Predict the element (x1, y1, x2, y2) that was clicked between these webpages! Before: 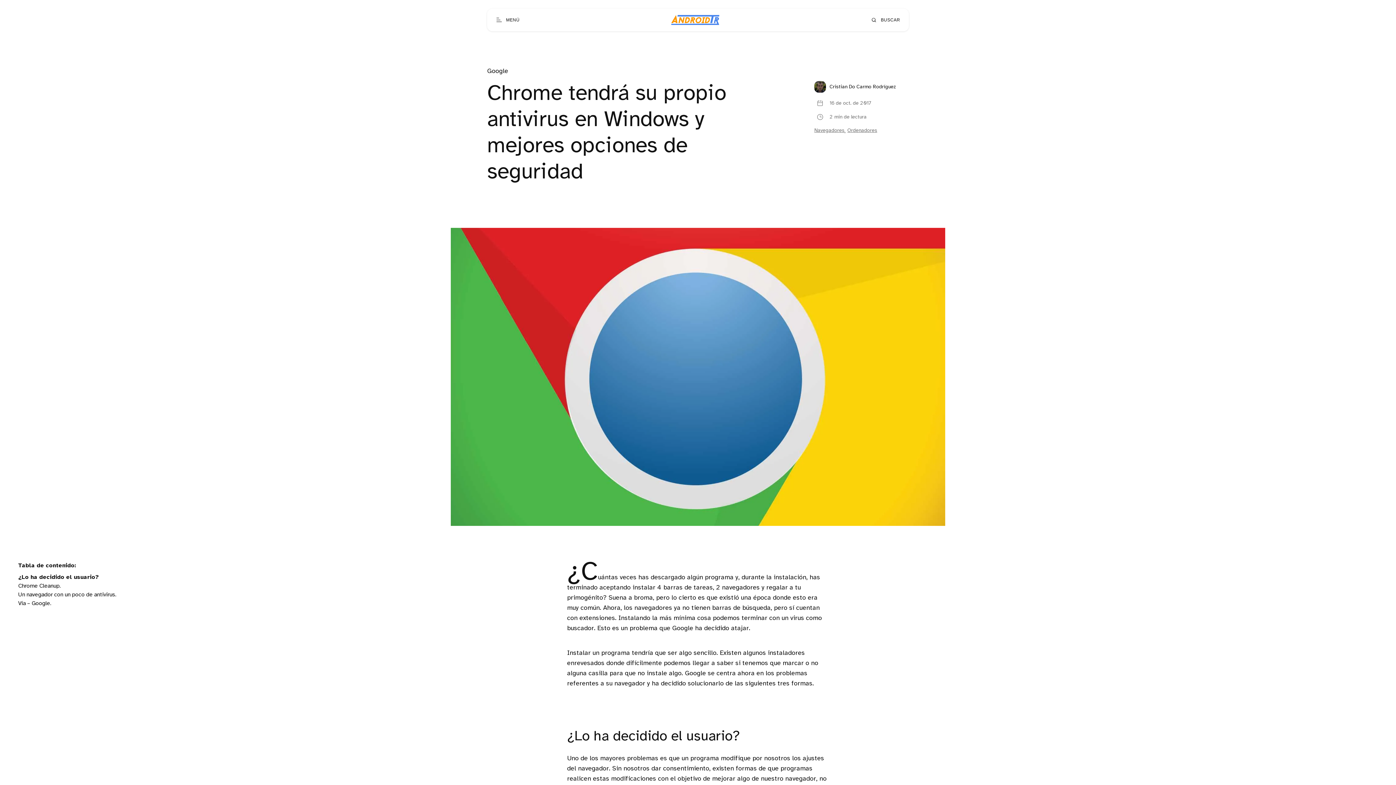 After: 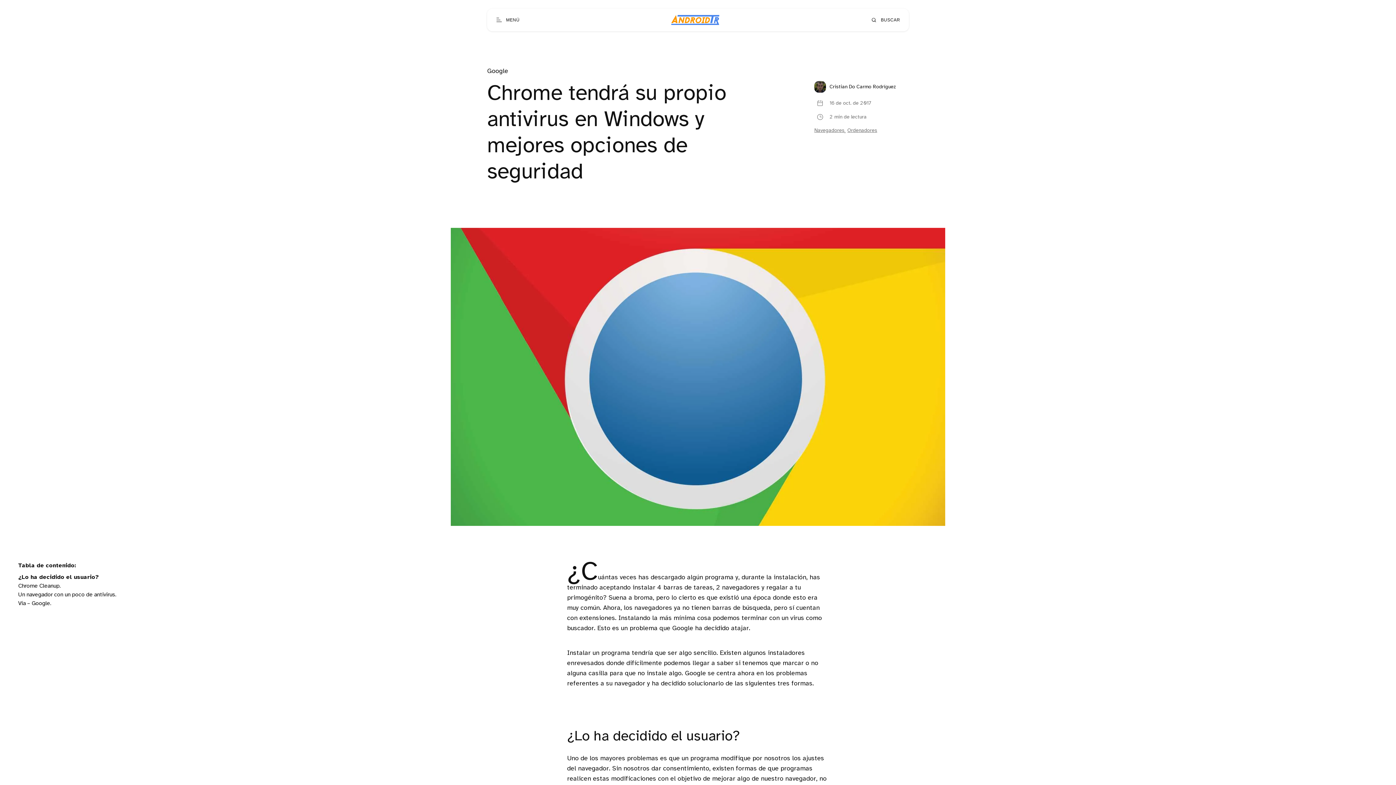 Action: label: Vía – Google. bbox: (18, 600, 51, 606)